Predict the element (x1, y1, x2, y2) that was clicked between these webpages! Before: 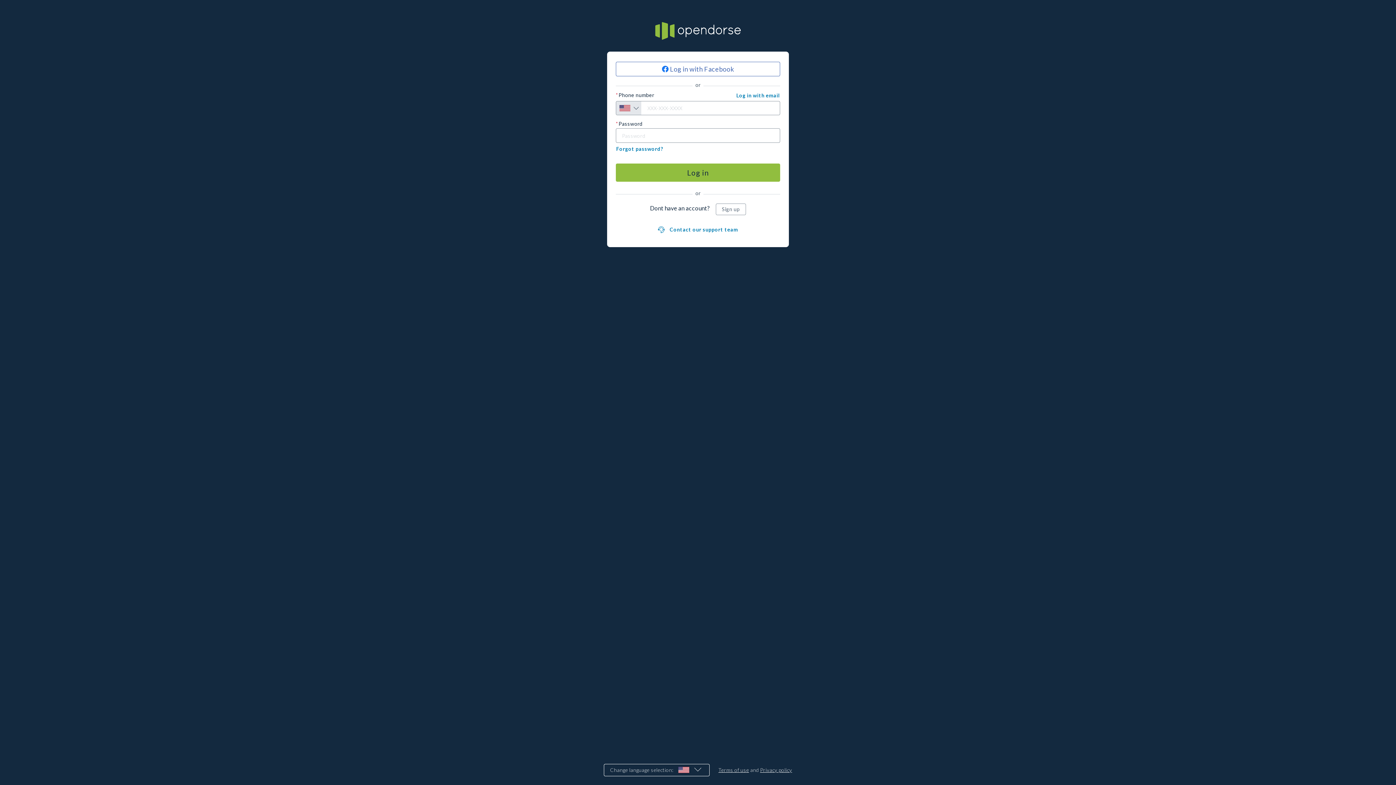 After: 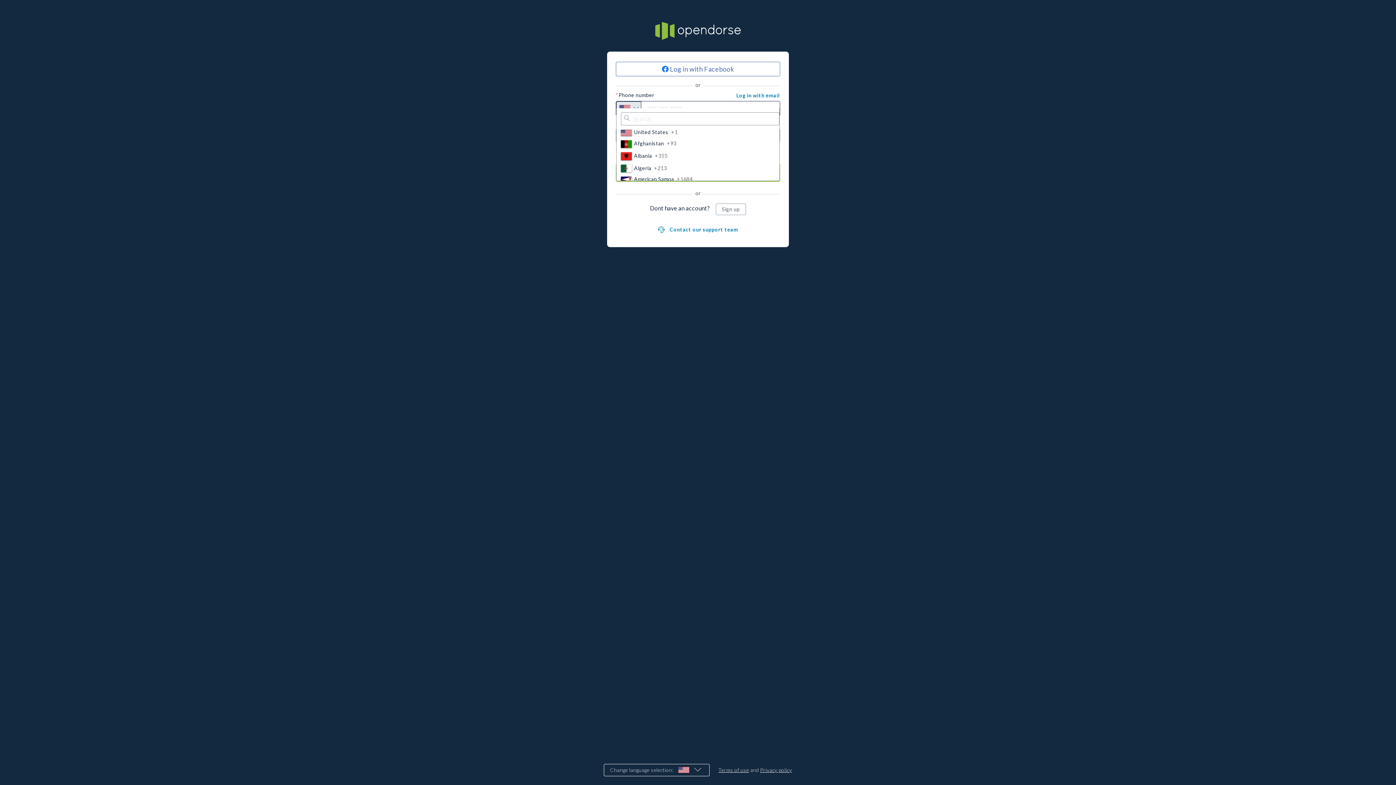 Action: bbox: (616, 101, 641, 114) label: Country selection